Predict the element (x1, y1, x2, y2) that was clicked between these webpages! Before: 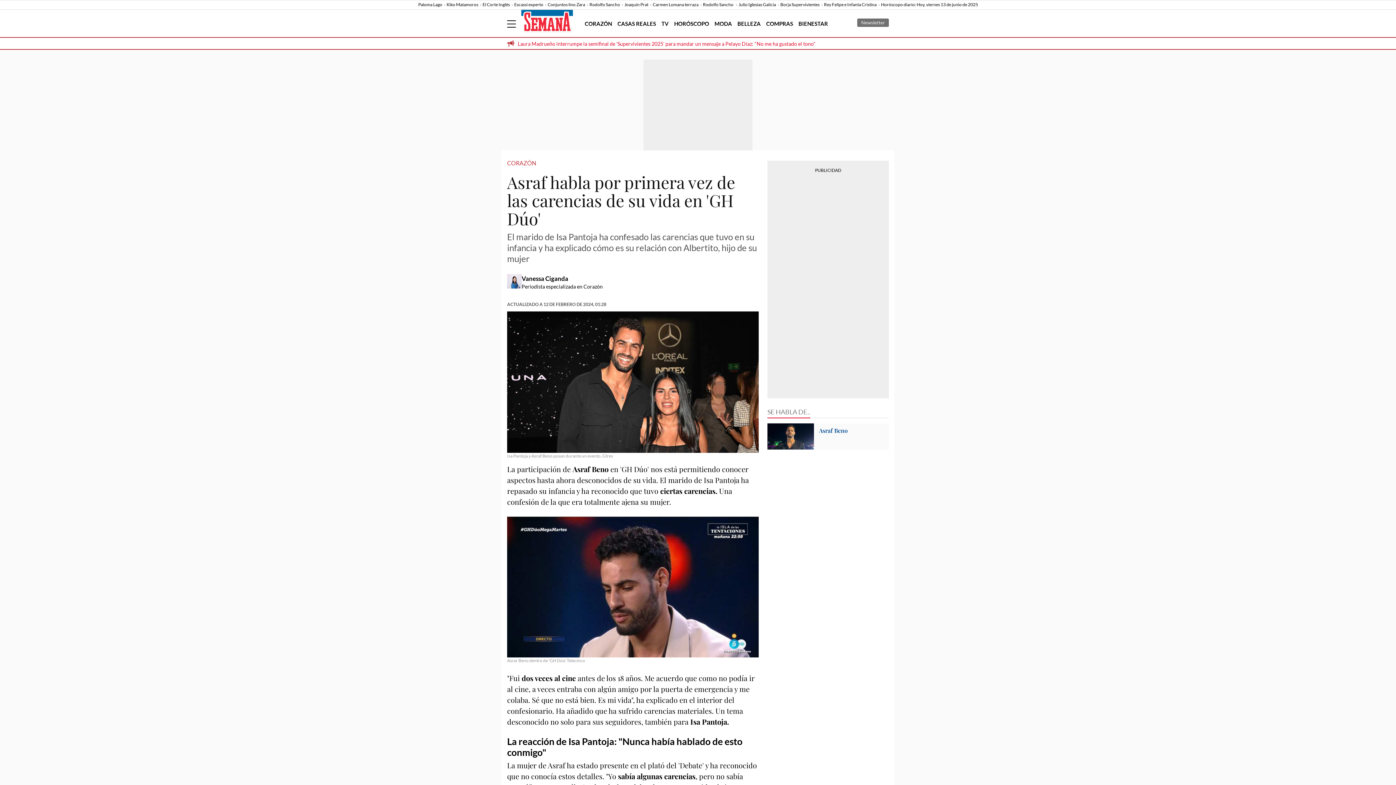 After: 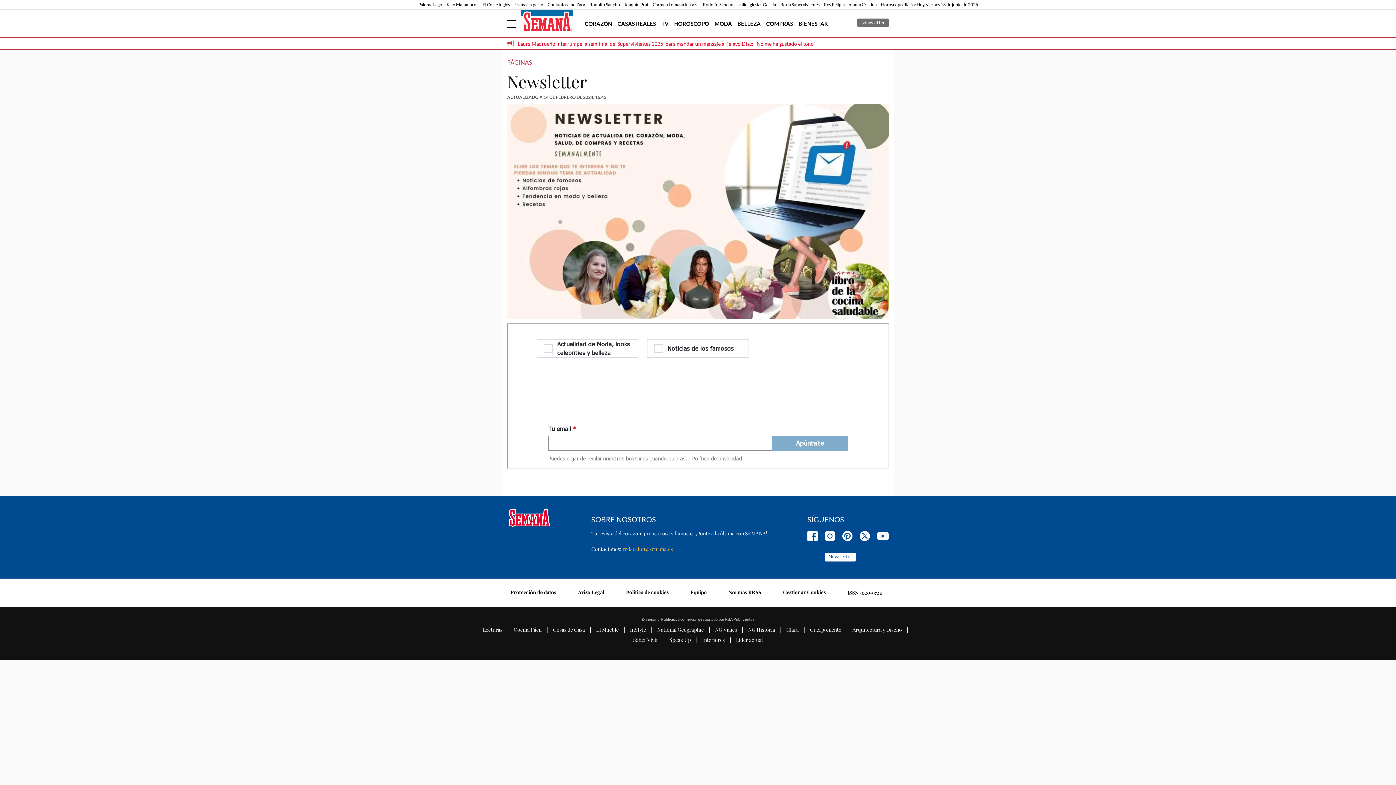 Action: bbox: (861, 19, 885, 25) label: Newsletter